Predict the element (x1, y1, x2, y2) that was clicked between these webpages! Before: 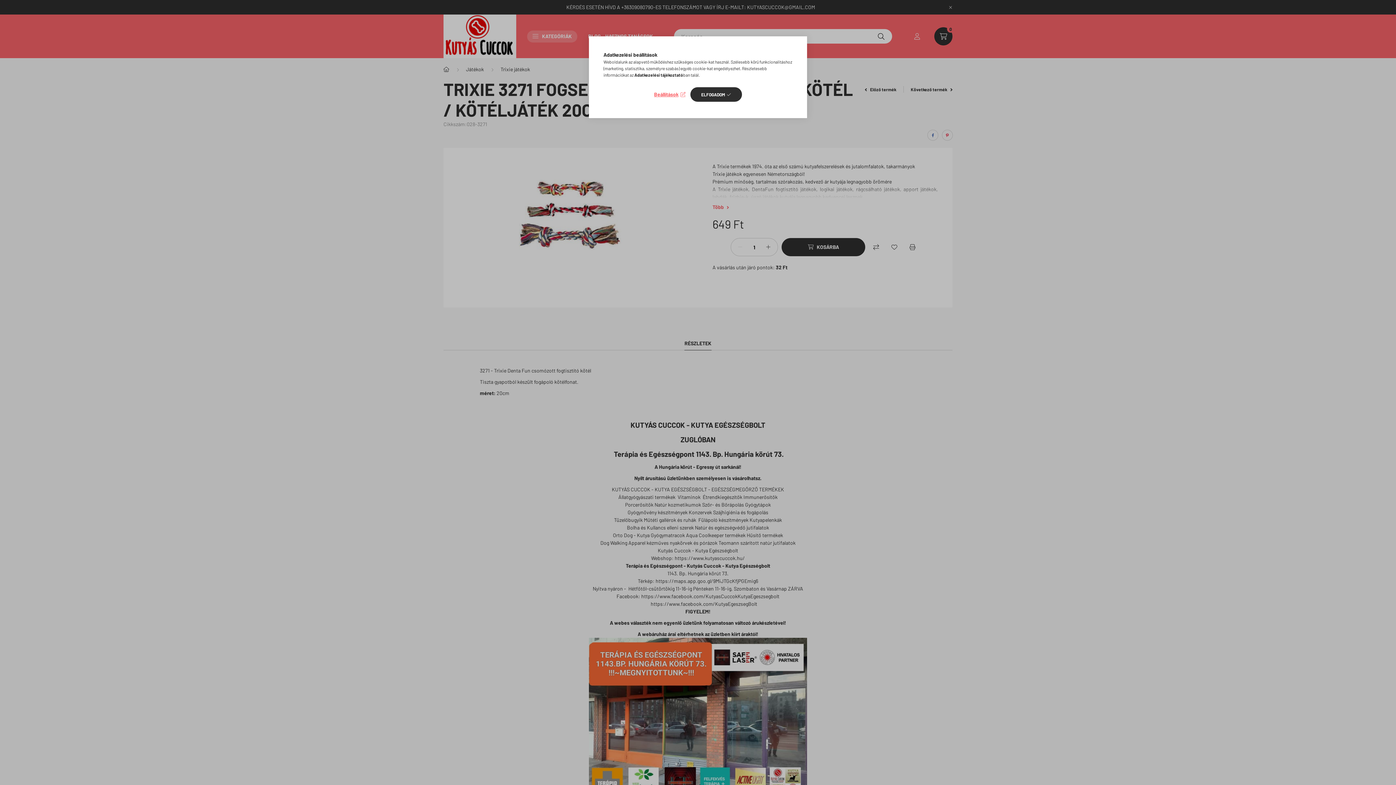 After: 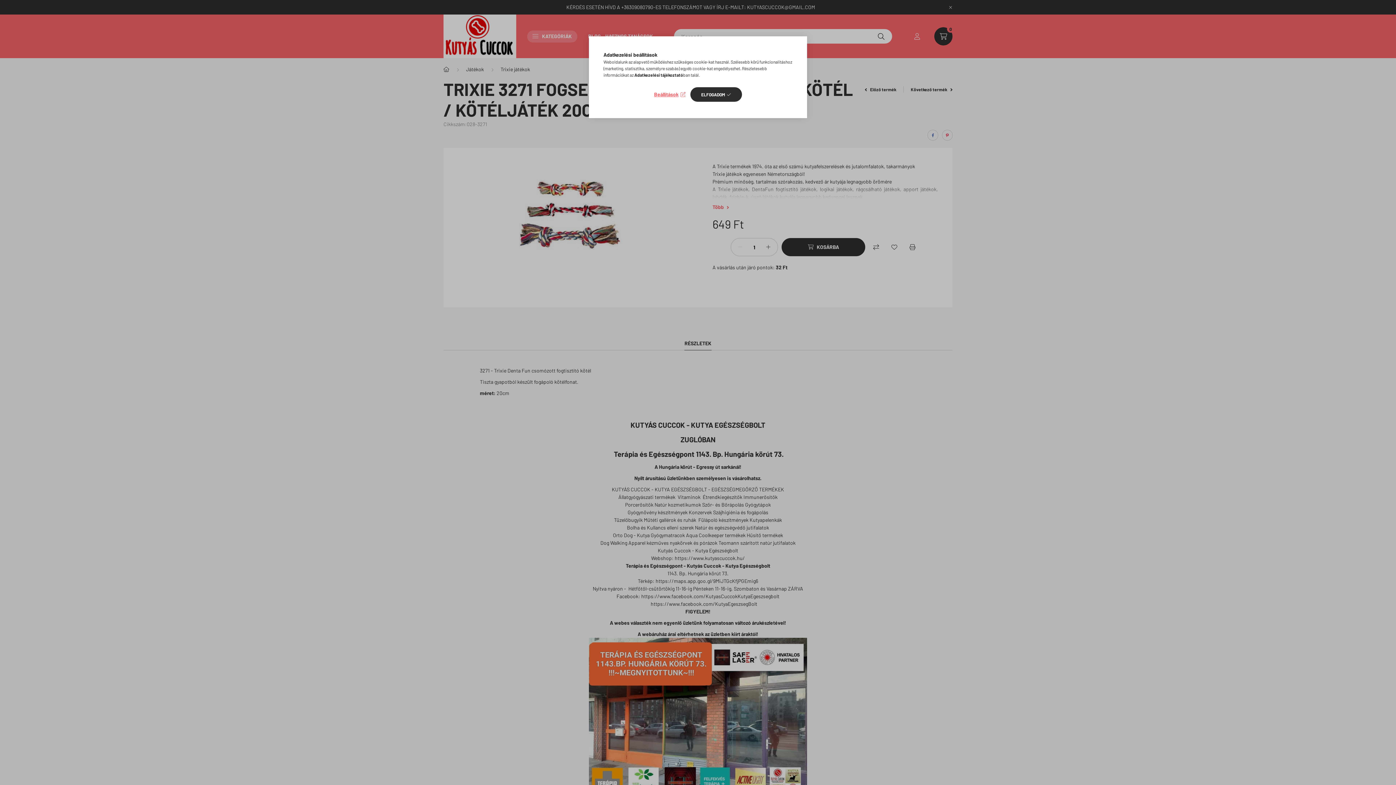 Action: bbox: (634, 72, 683, 77) label: Adatkezelési tájékoztató